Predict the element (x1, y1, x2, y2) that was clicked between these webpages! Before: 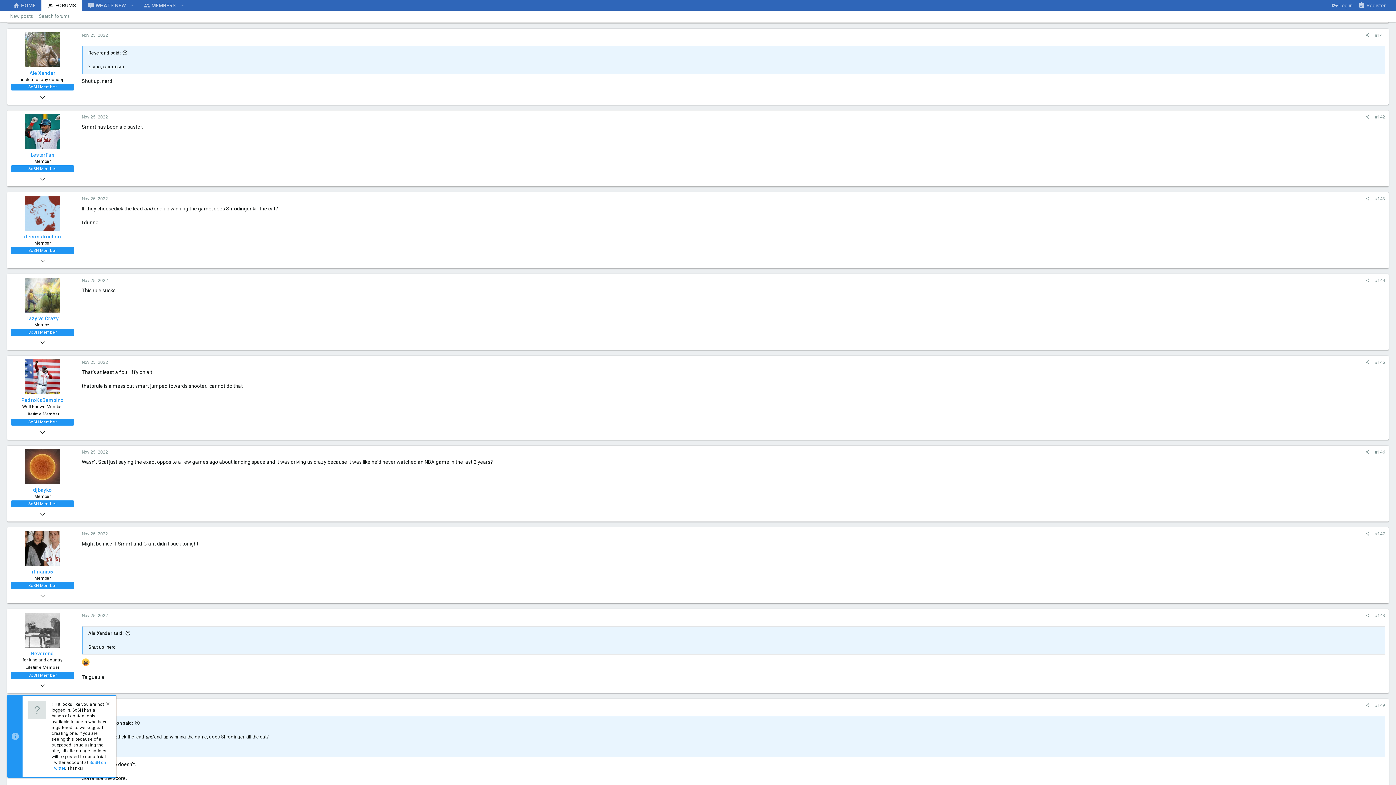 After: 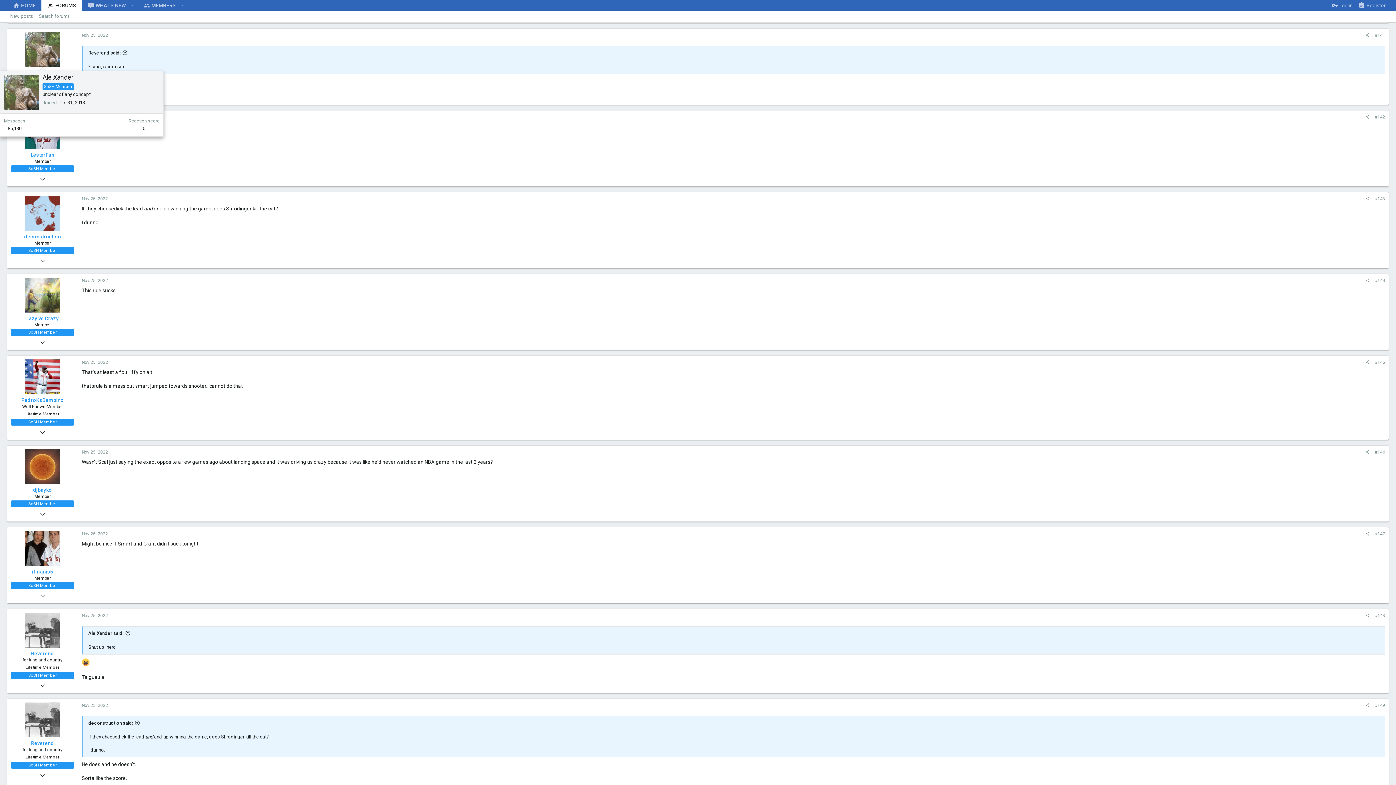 Action: bbox: (25, 32, 60, 67)